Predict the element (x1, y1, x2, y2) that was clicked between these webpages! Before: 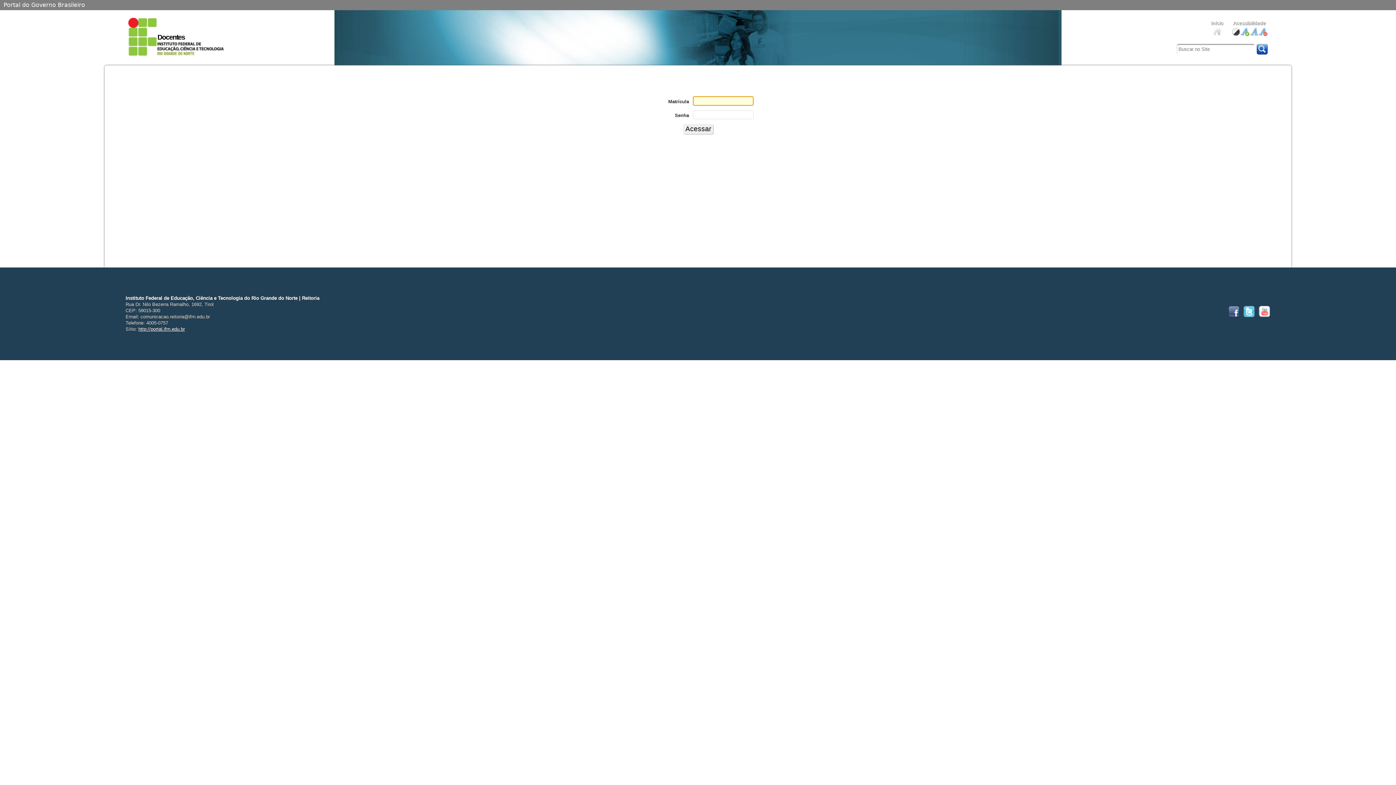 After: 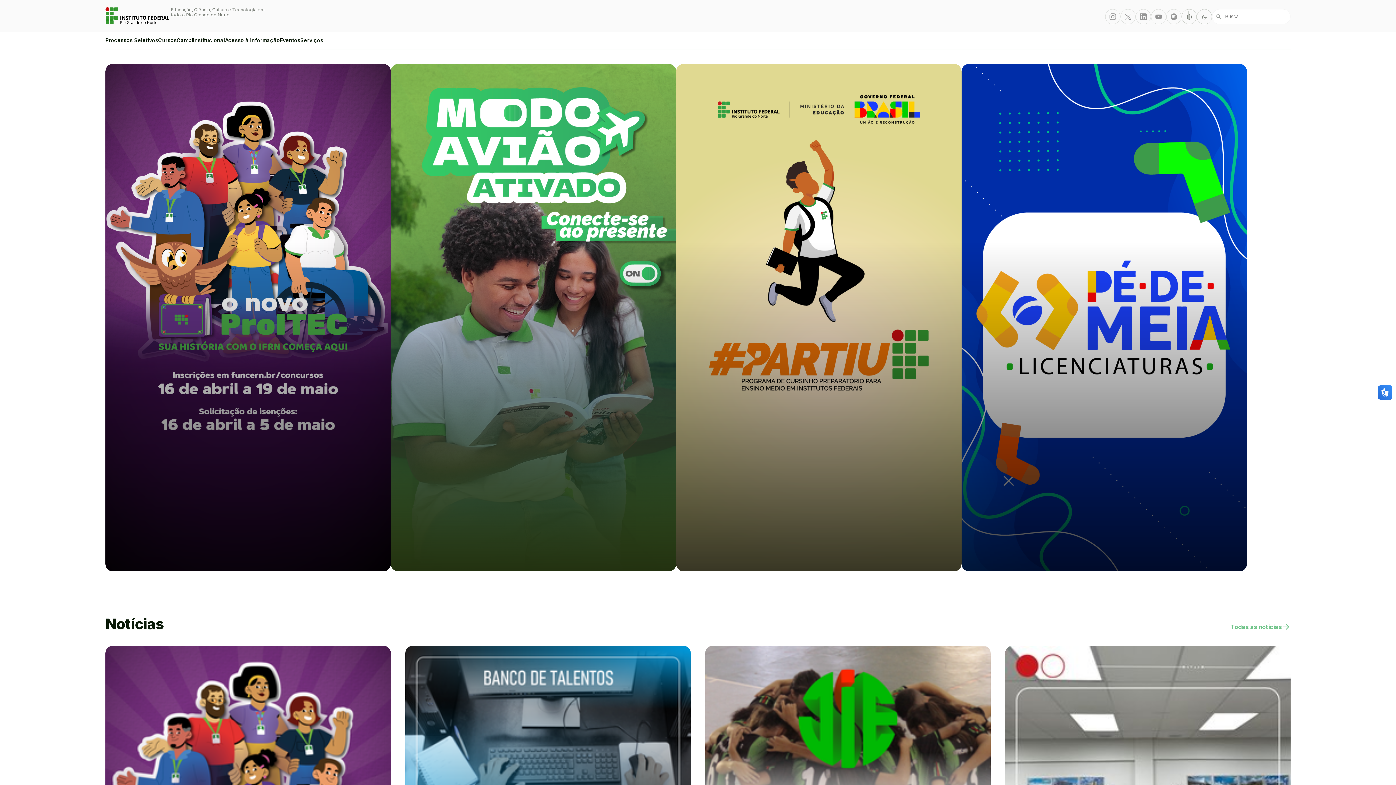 Action: bbox: (138, 326, 184, 332) label: http://portal.ifrn.edu.br